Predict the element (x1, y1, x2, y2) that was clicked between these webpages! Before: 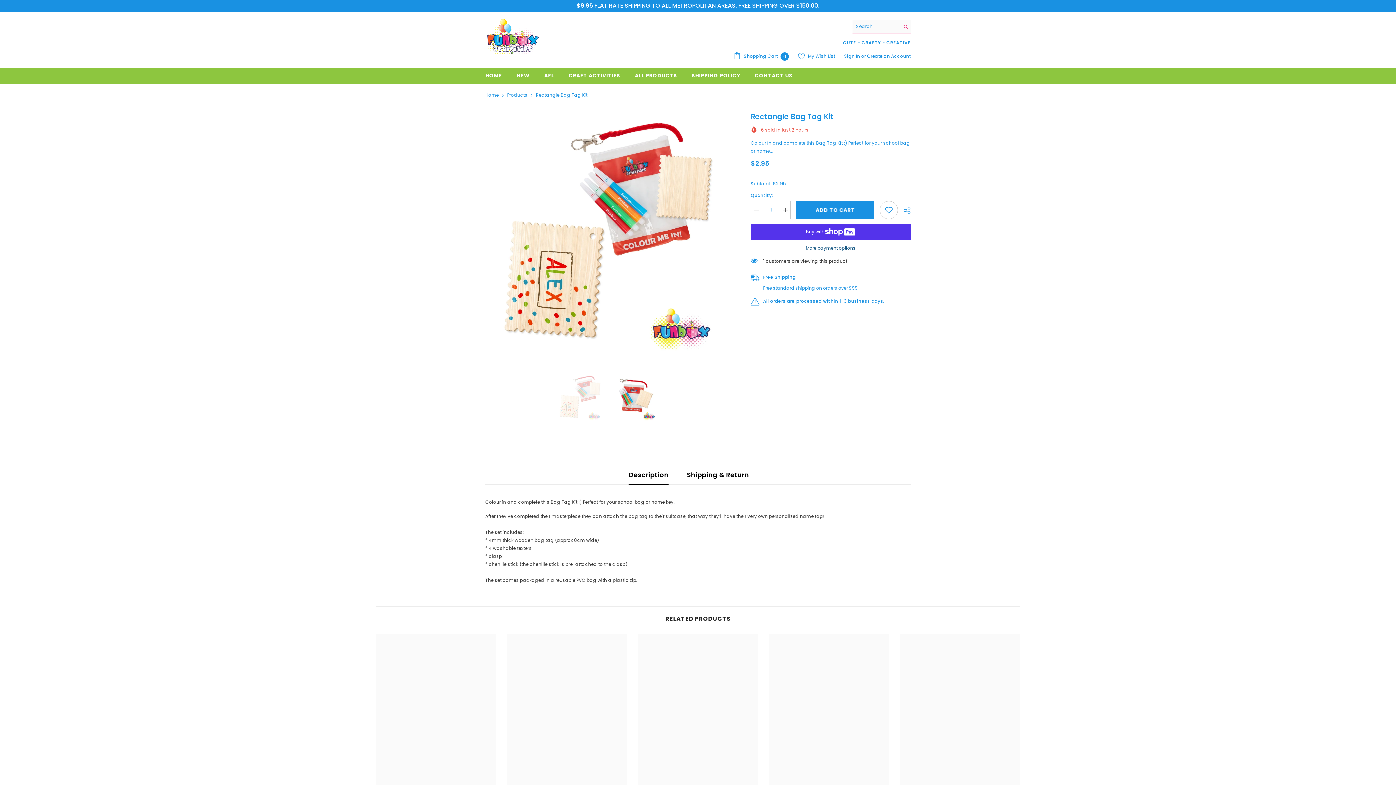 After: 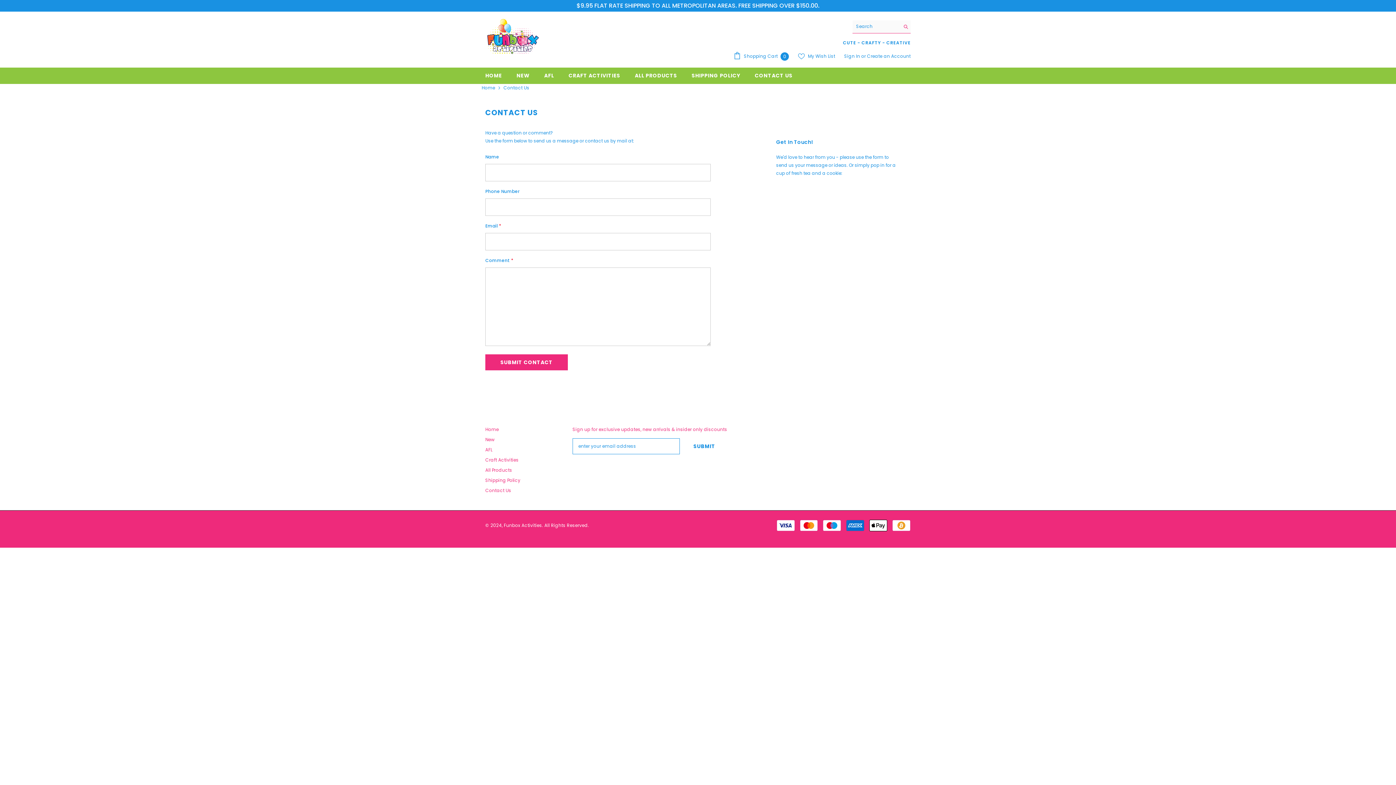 Action: bbox: (747, 71, 800, 83) label: CONTACT US